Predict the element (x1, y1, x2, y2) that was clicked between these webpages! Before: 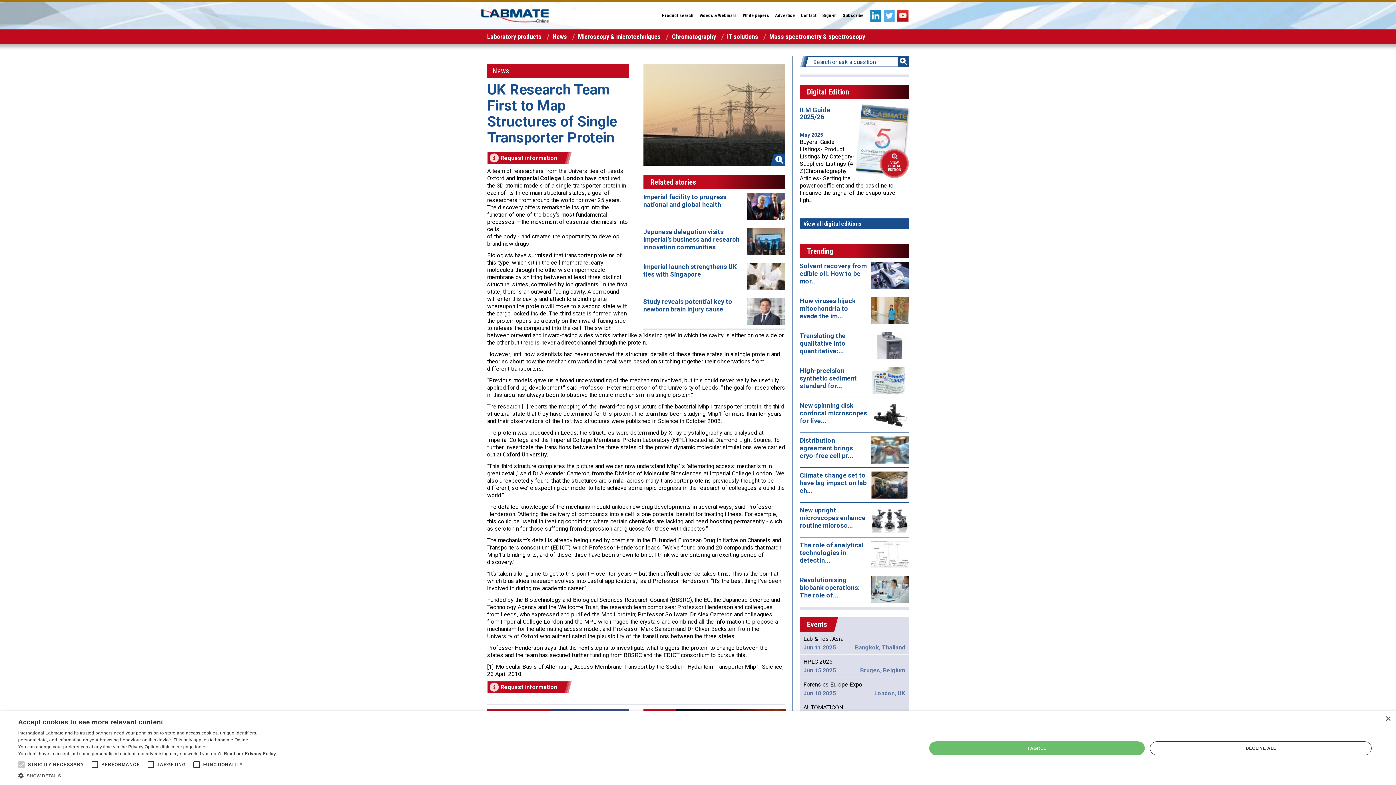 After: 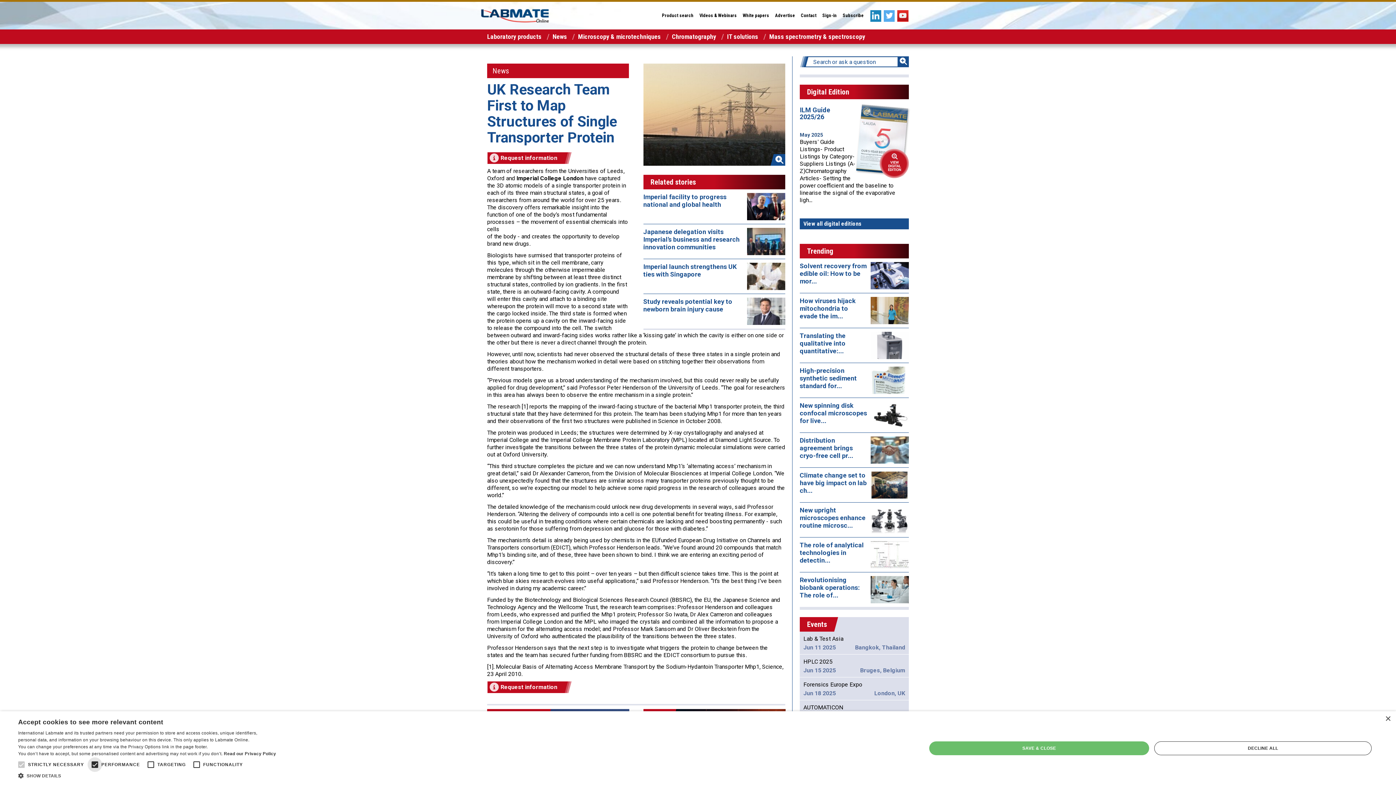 Action: bbox: (87, 757, 102, 772)